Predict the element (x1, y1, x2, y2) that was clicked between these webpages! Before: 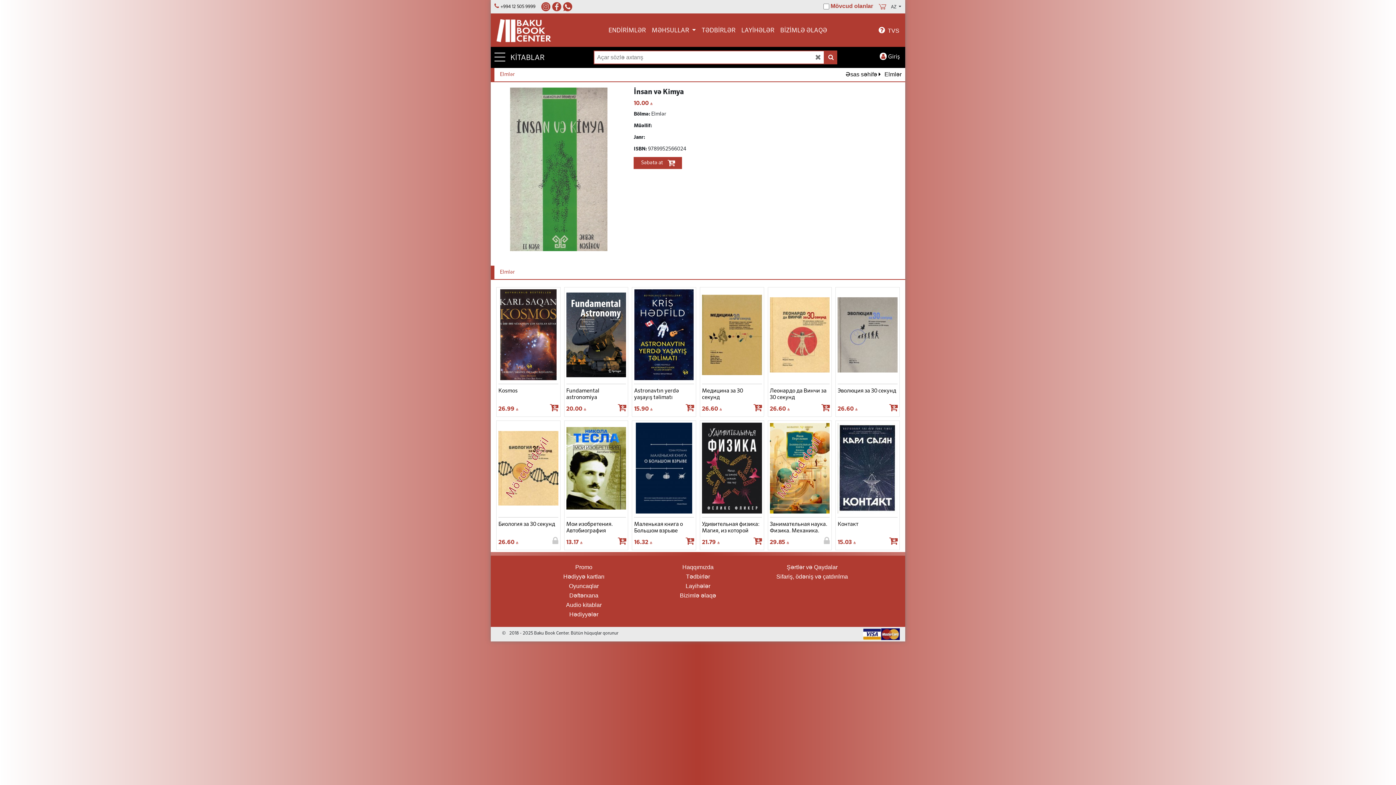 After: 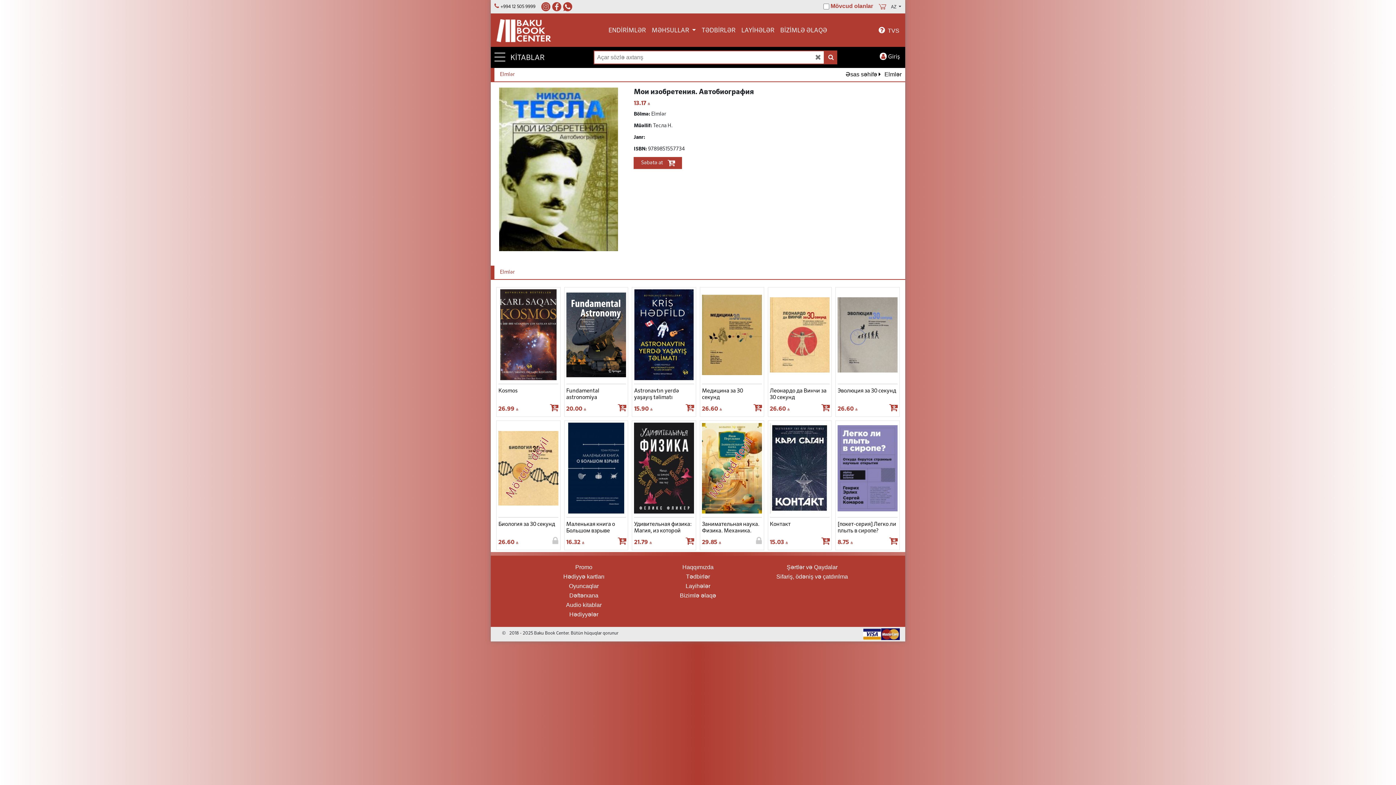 Action: bbox: (566, 465, 626, 471)